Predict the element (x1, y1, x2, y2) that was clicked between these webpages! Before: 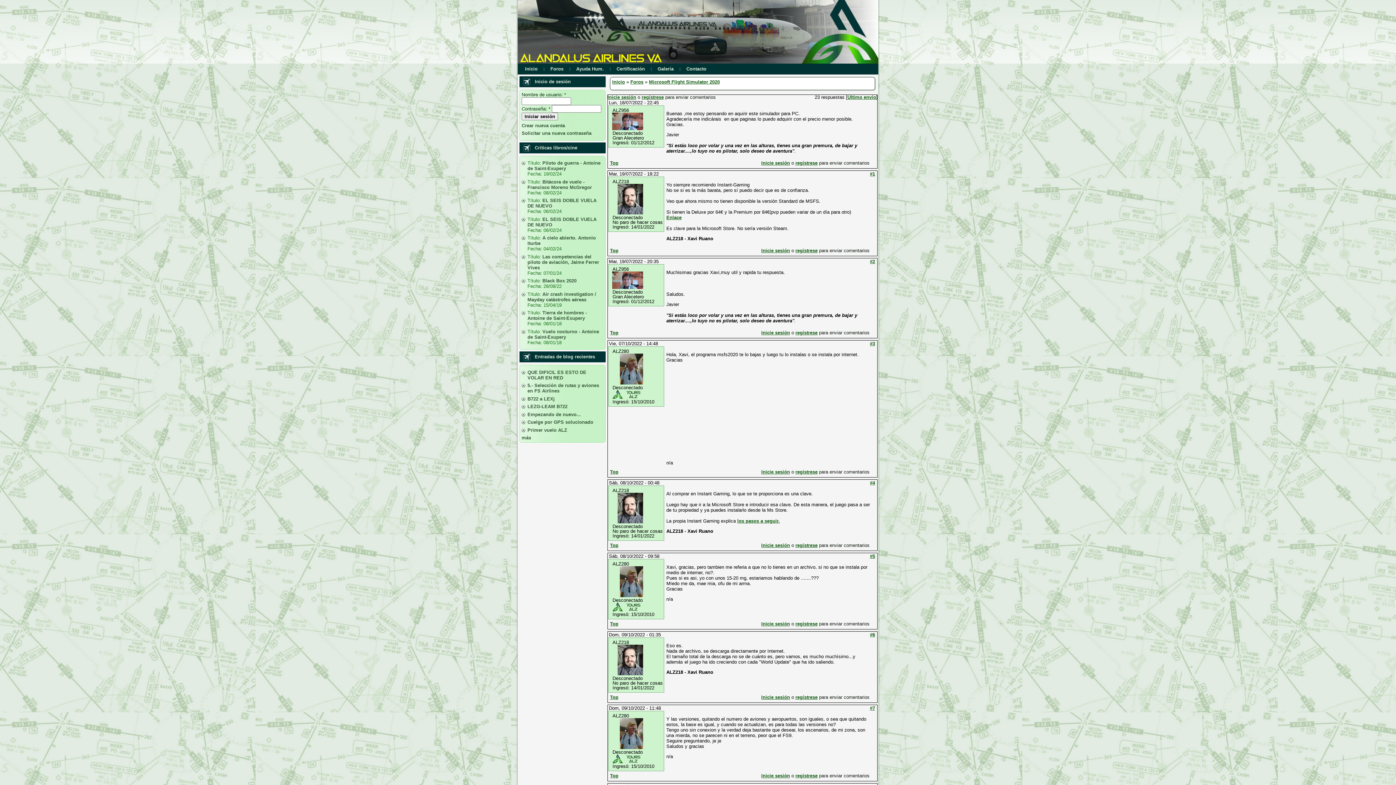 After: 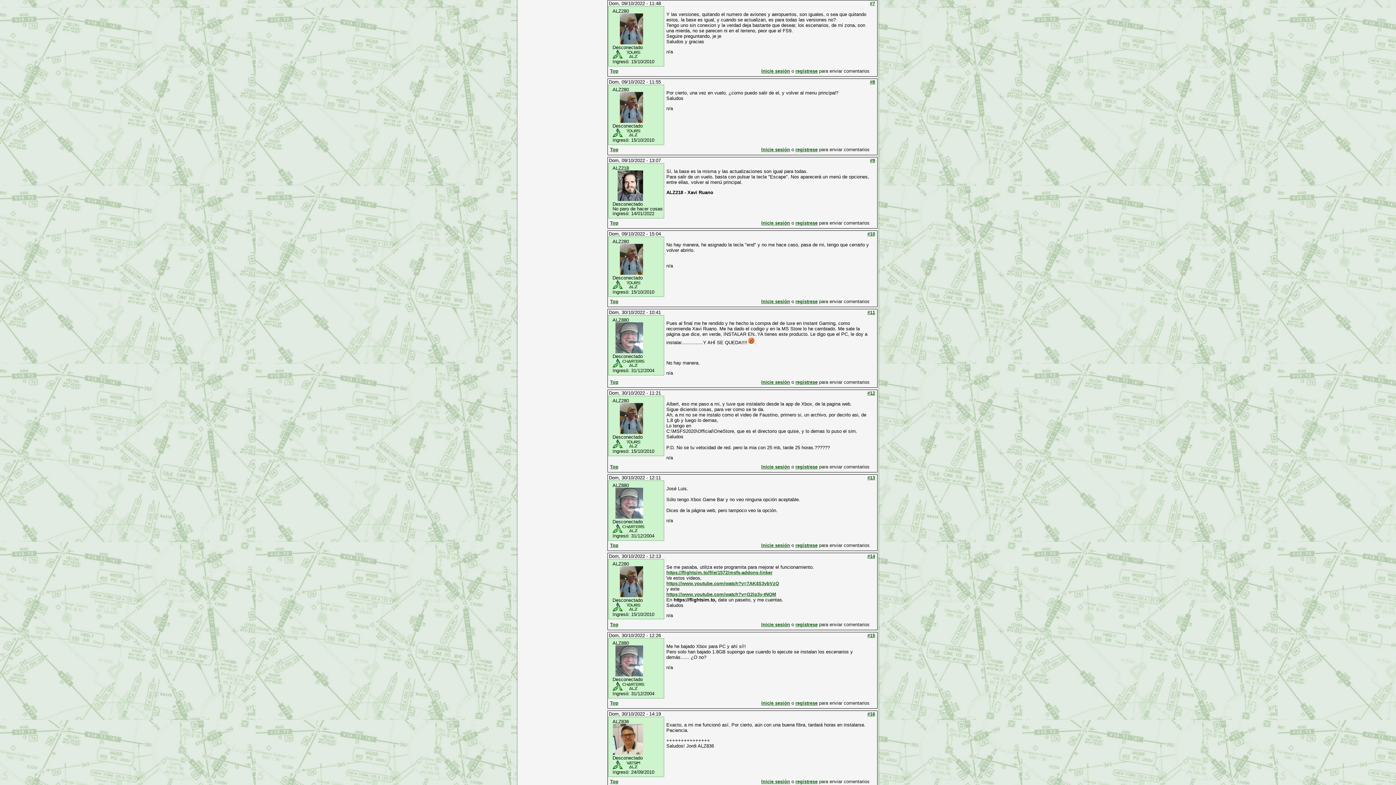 Action: label: #7 bbox: (870, 705, 875, 711)